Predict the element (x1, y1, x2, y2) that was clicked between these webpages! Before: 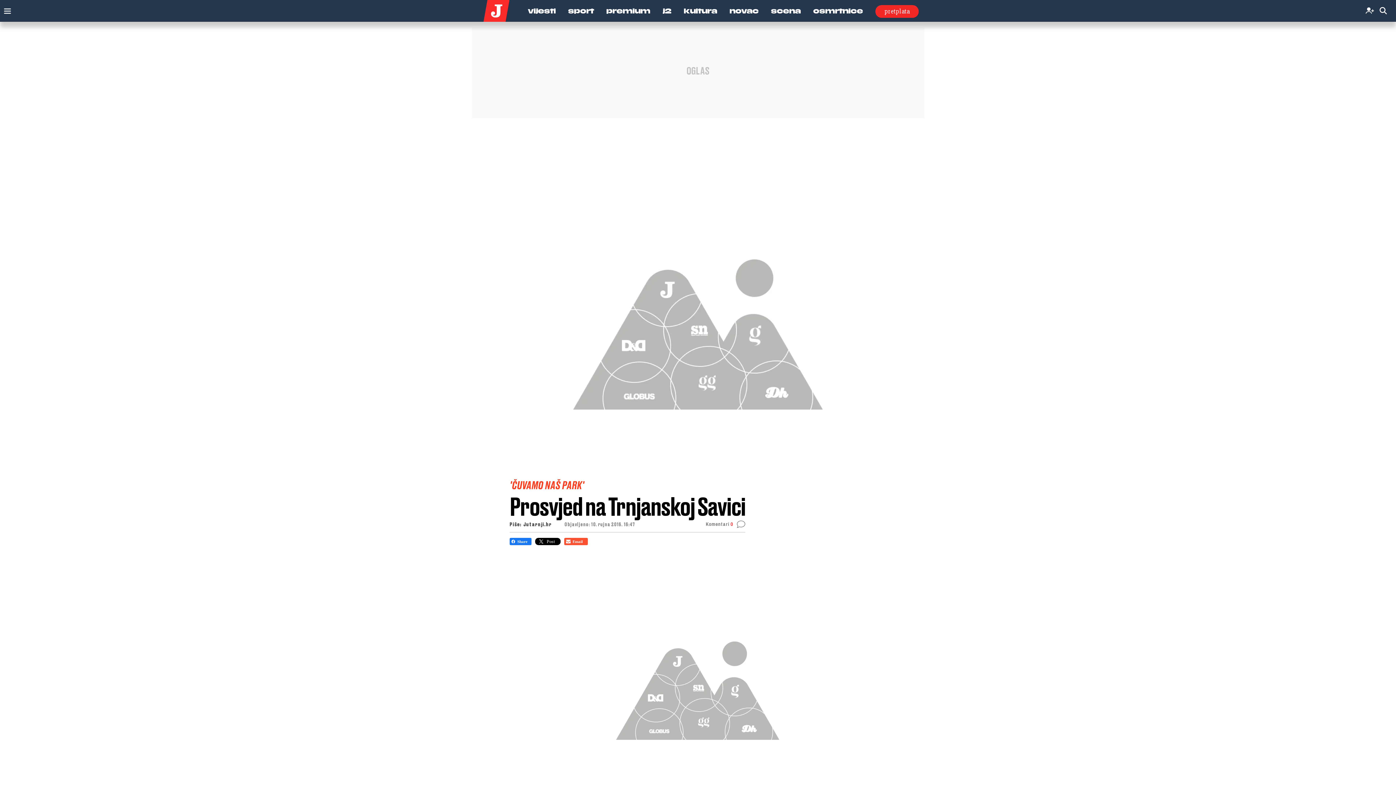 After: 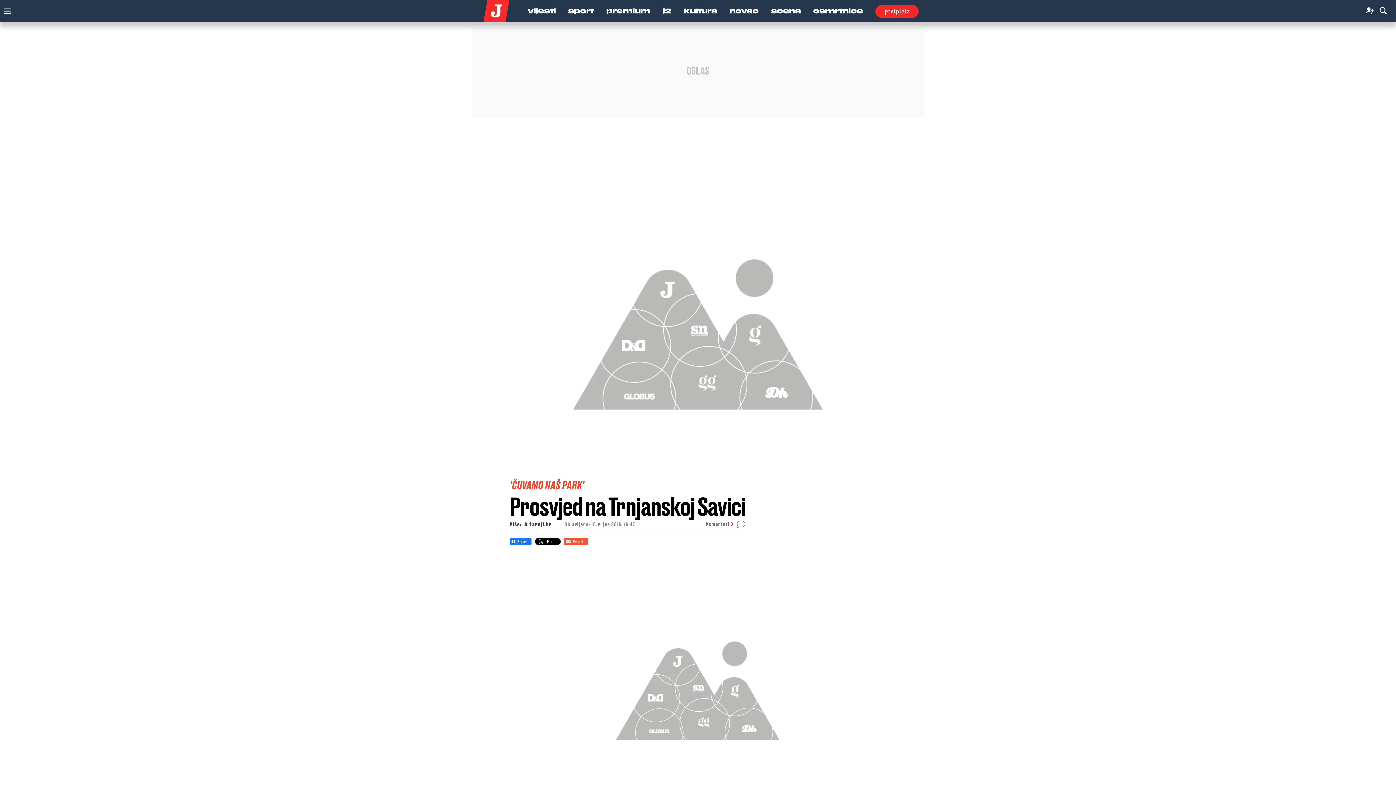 Action: bbox: (564, 538, 588, 545)